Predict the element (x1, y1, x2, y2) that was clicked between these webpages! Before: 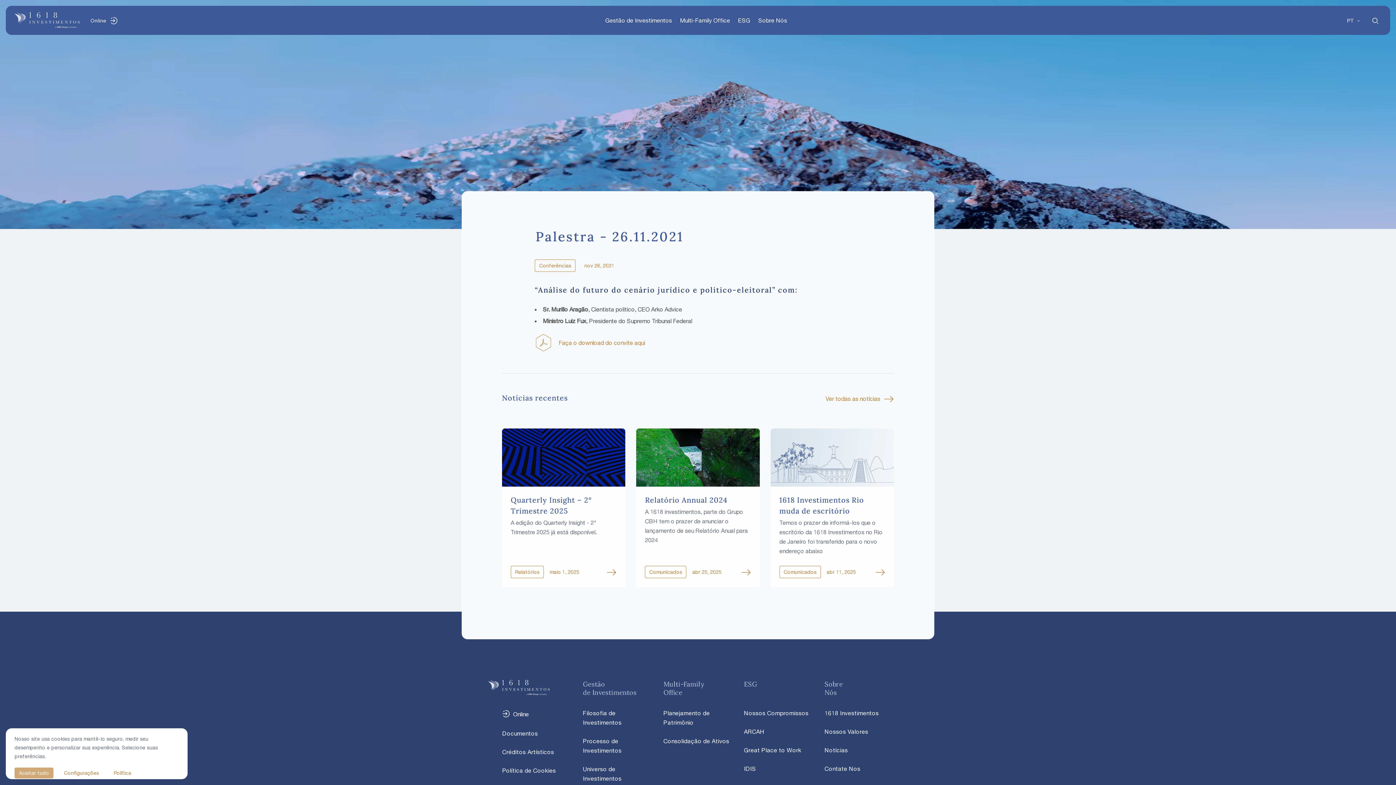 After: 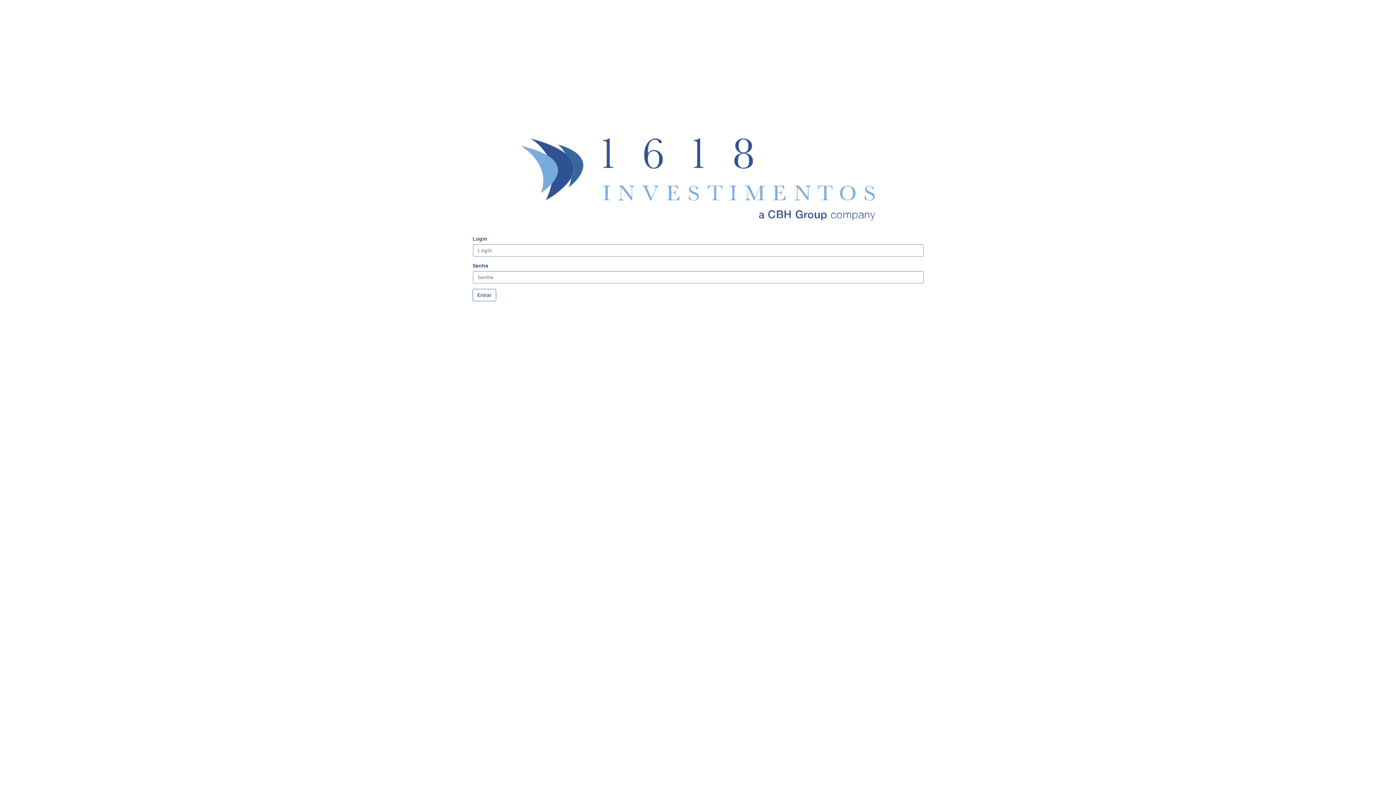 Action: bbox: (86, 13, 121, 28) label: Online